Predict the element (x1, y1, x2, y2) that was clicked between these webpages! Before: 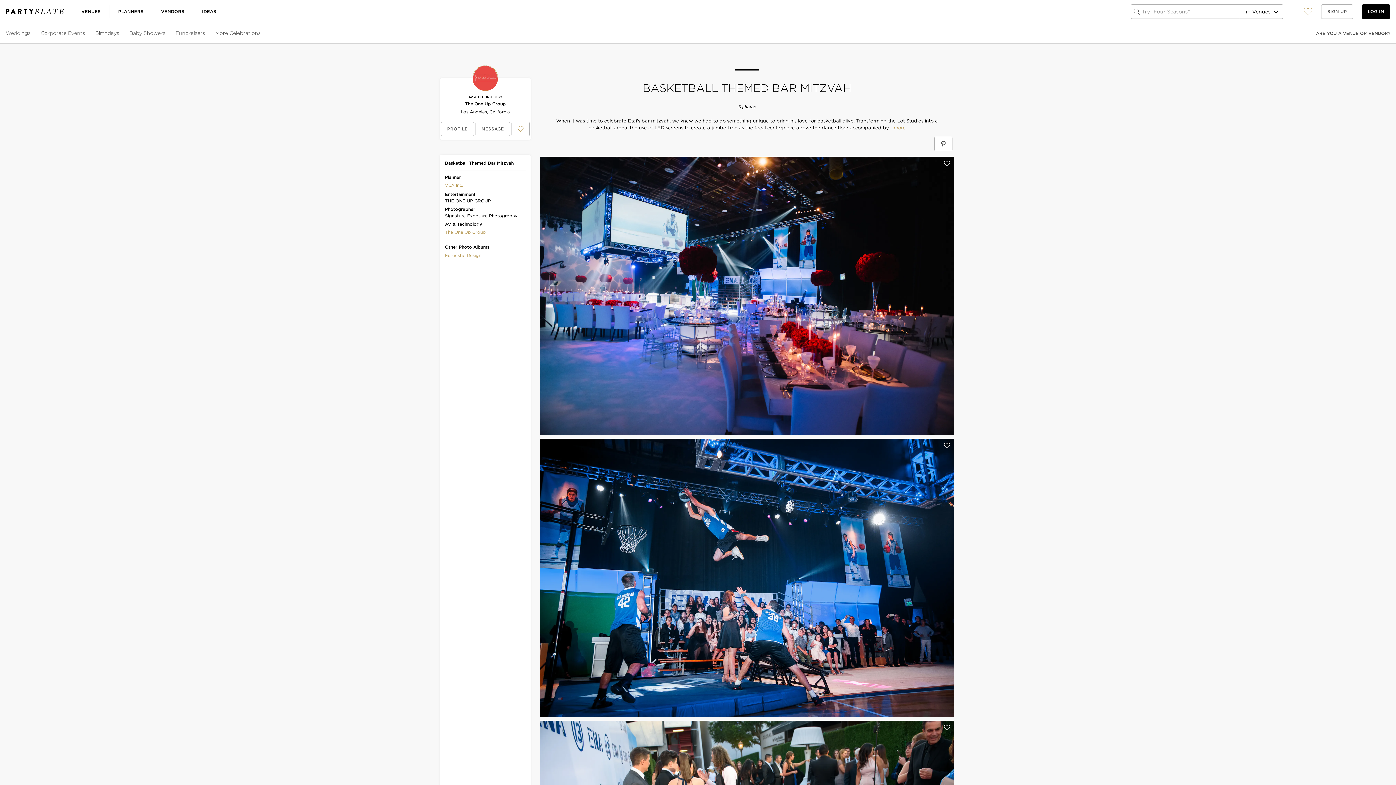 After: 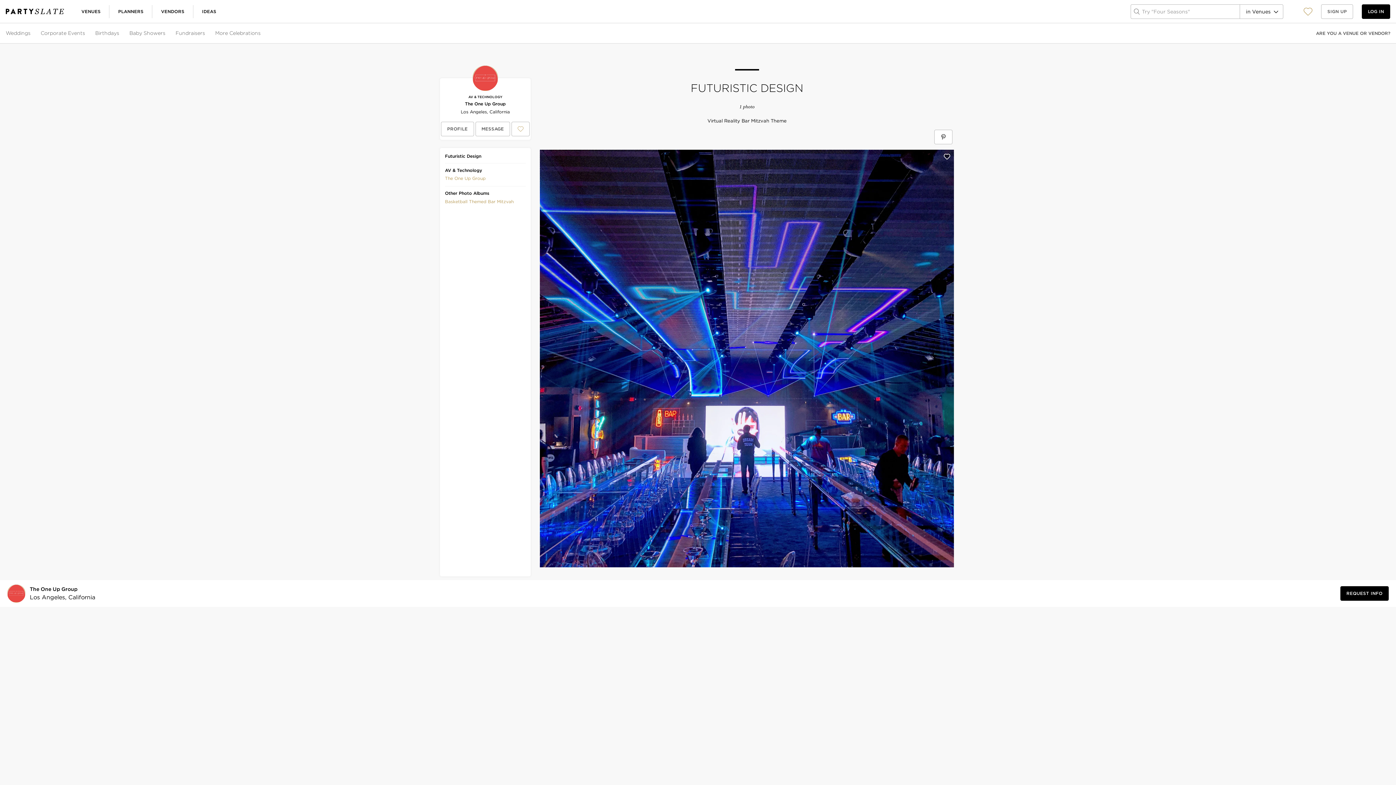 Action: bbox: (445, 252, 481, 258) label: Futuristic Design